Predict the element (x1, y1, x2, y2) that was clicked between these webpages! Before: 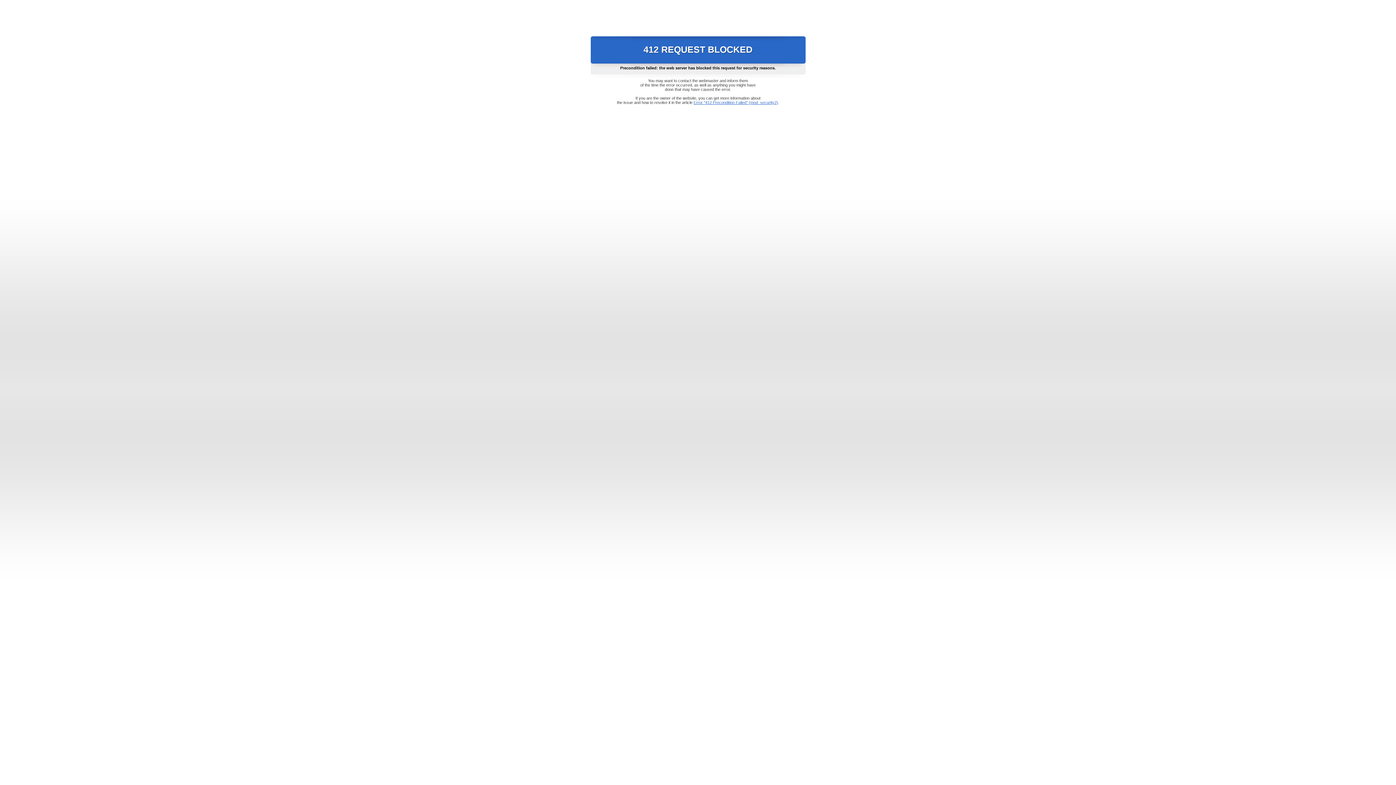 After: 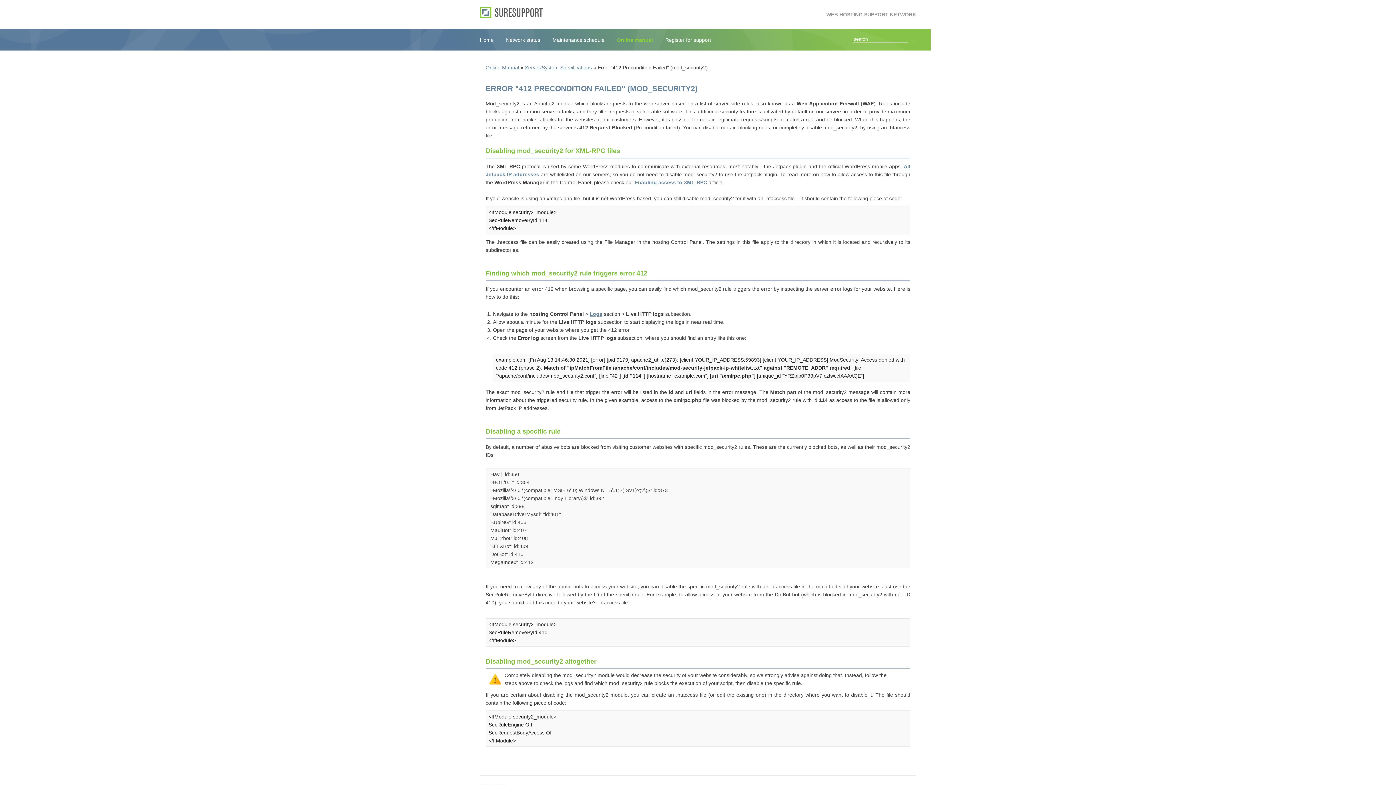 Action: label: Error "412 Precondition Failed" (mod_security2) bbox: (693, 100, 778, 104)